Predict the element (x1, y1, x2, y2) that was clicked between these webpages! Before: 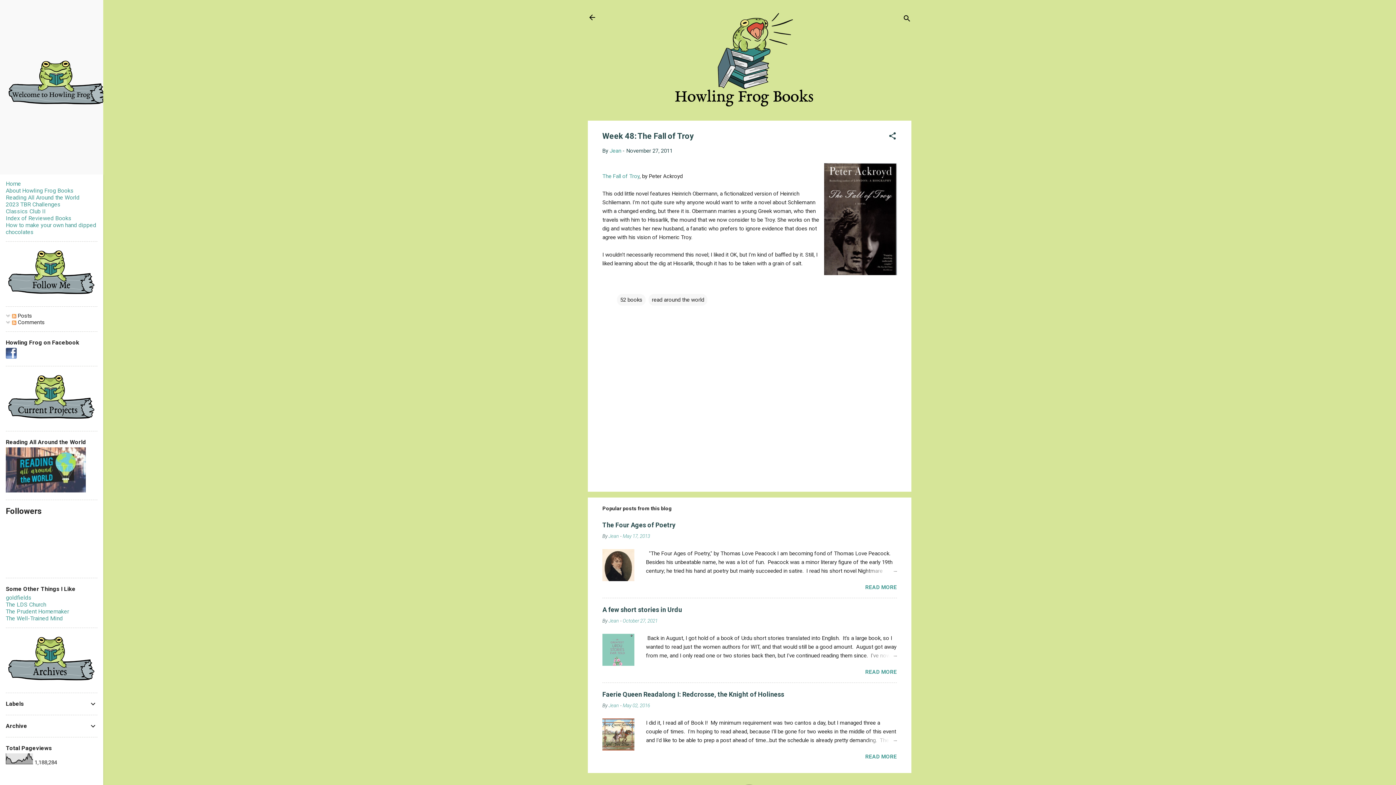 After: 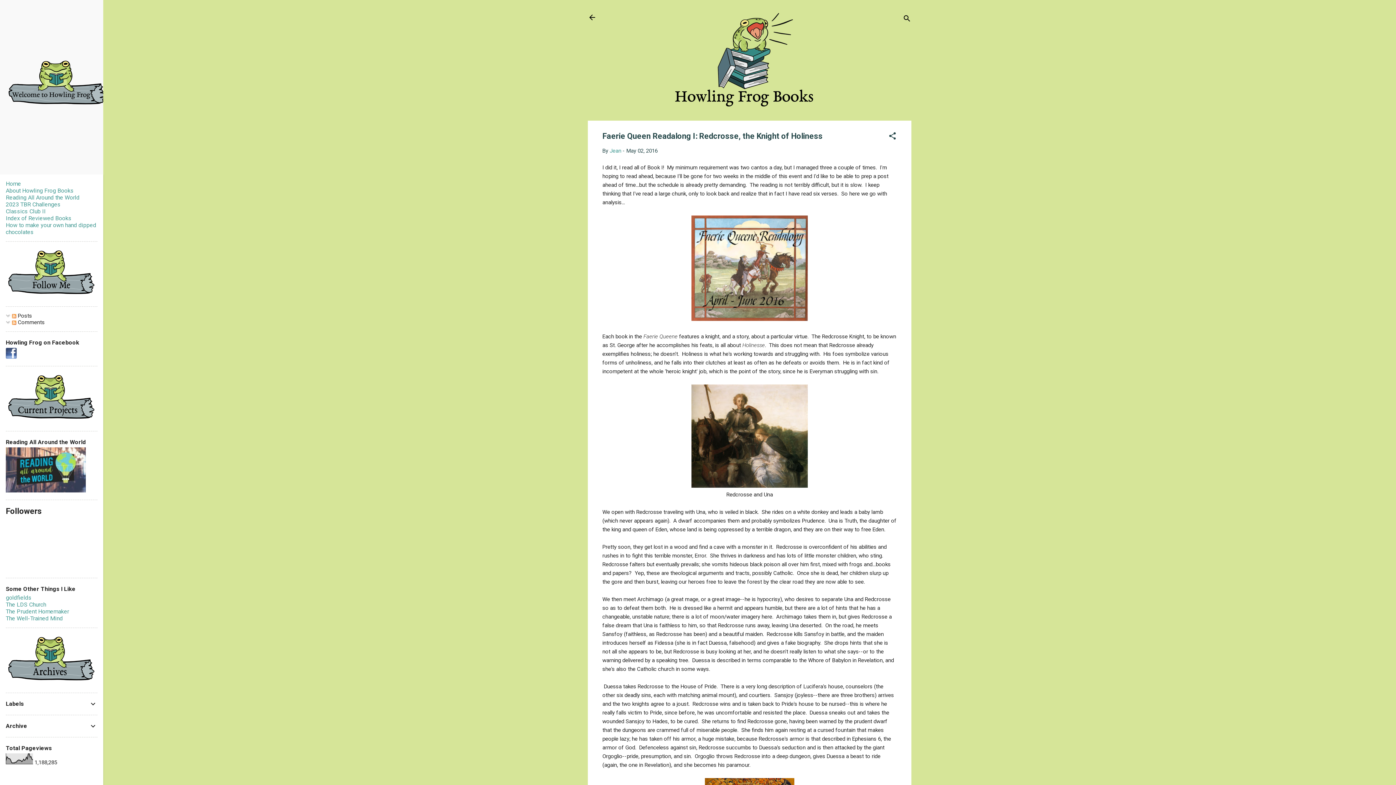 Action: bbox: (602, 745, 634, 752)